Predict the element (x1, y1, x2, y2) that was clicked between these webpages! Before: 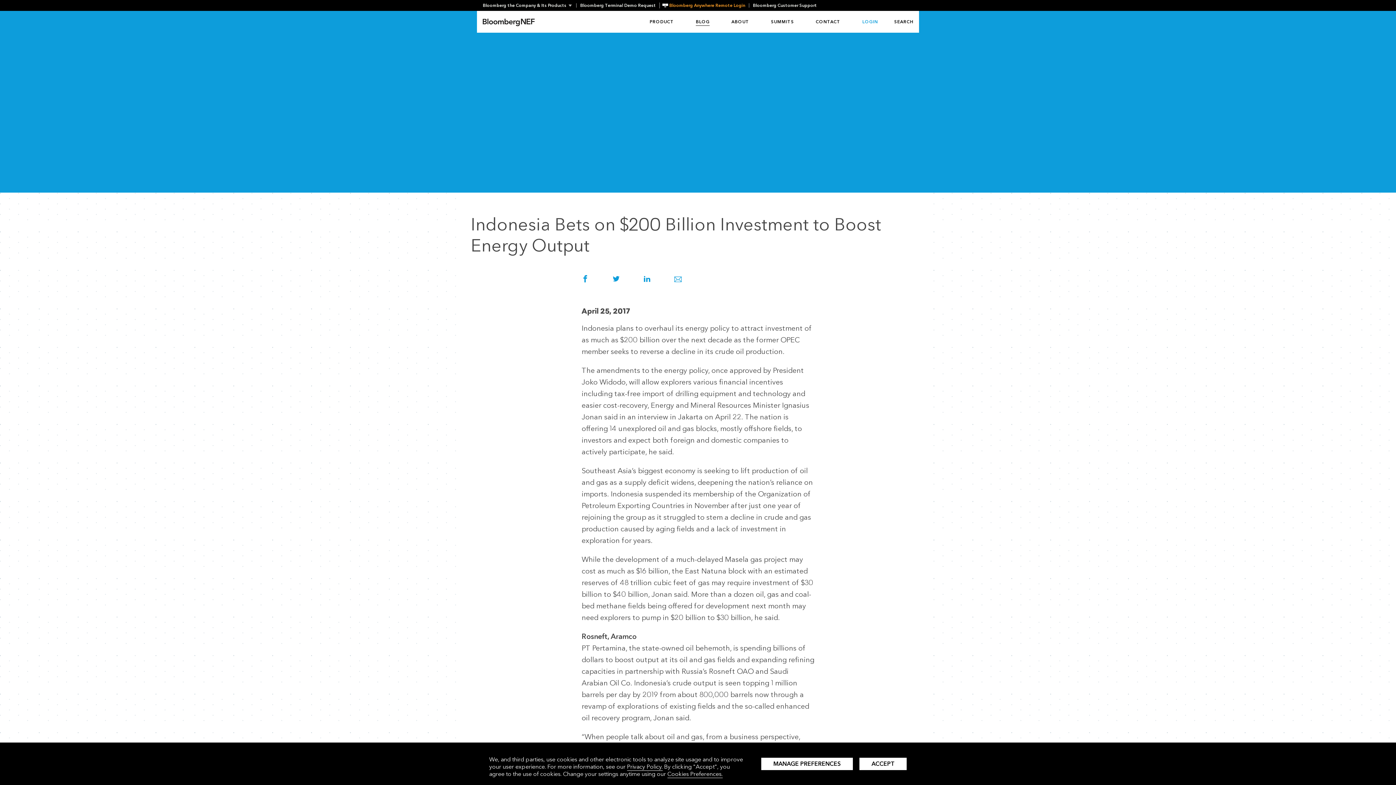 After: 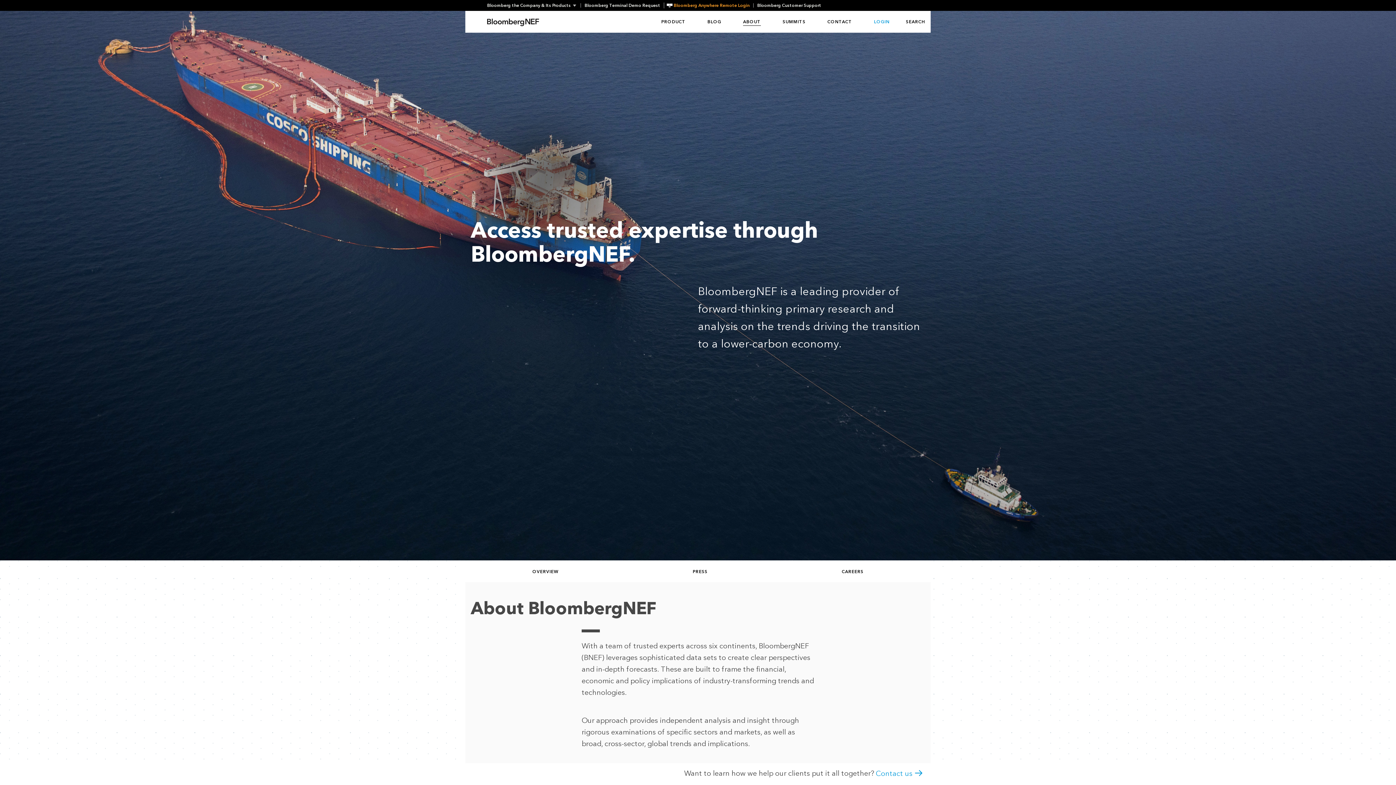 Action: bbox: (731, 19, 749, 24) label: ABOUT